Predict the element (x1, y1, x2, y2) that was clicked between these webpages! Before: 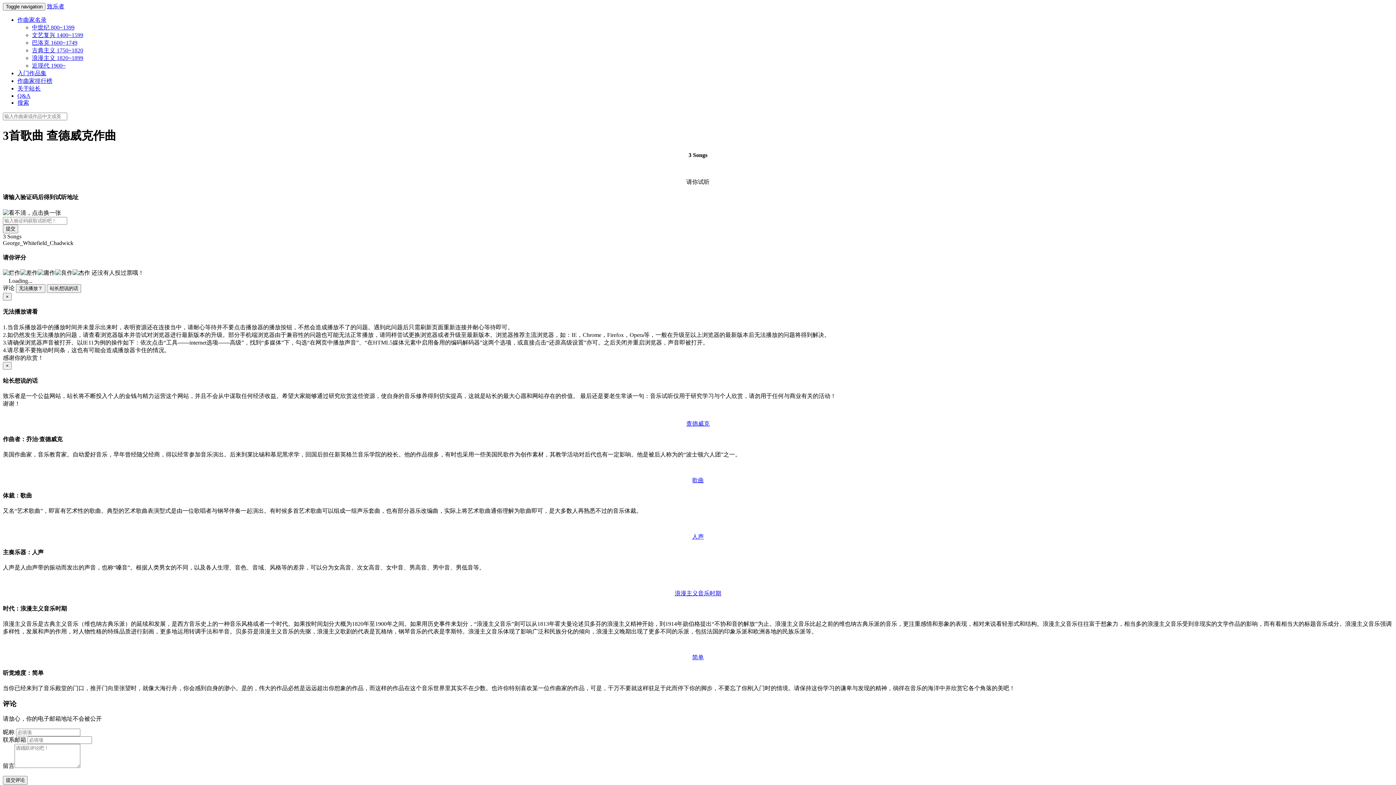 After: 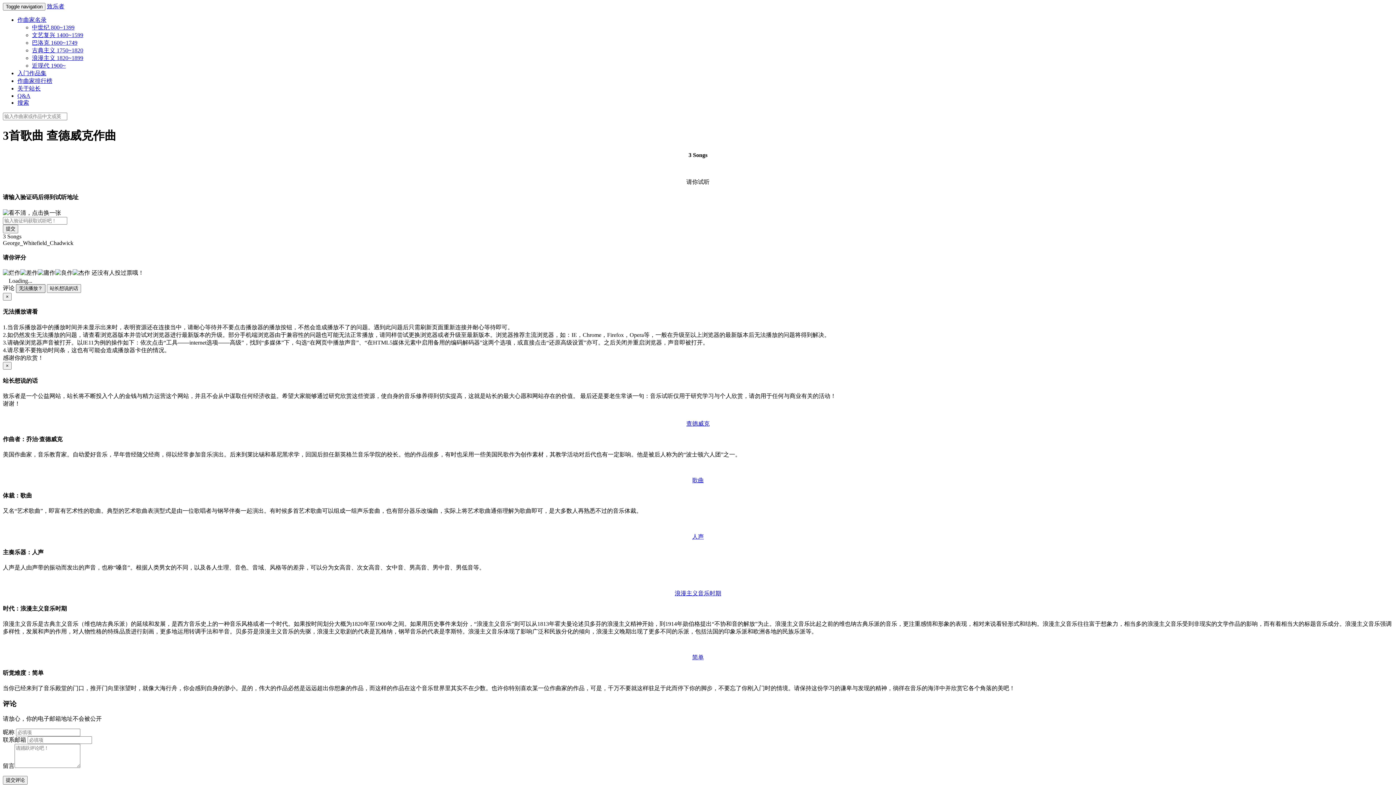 Action: label: 无法播放？ bbox: (16, 284, 45, 293)